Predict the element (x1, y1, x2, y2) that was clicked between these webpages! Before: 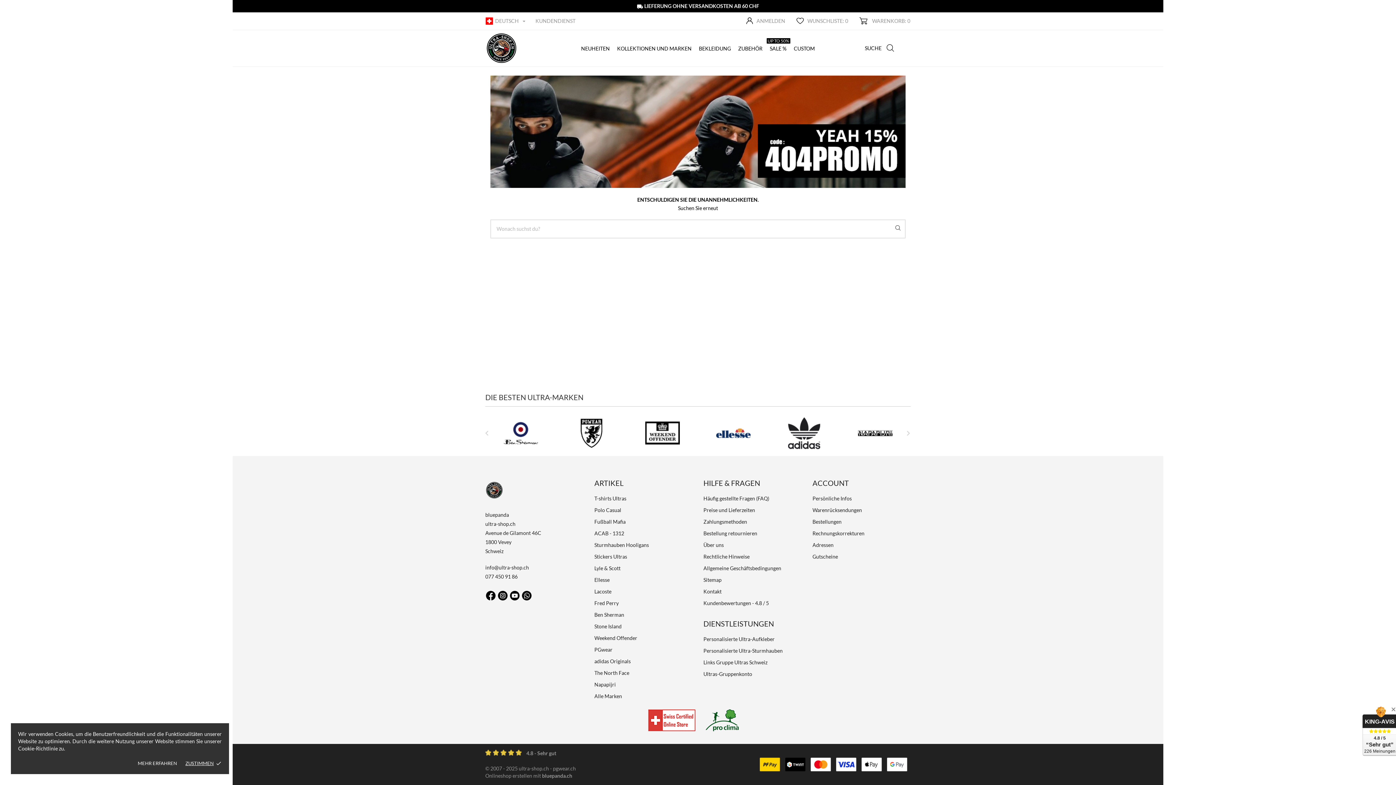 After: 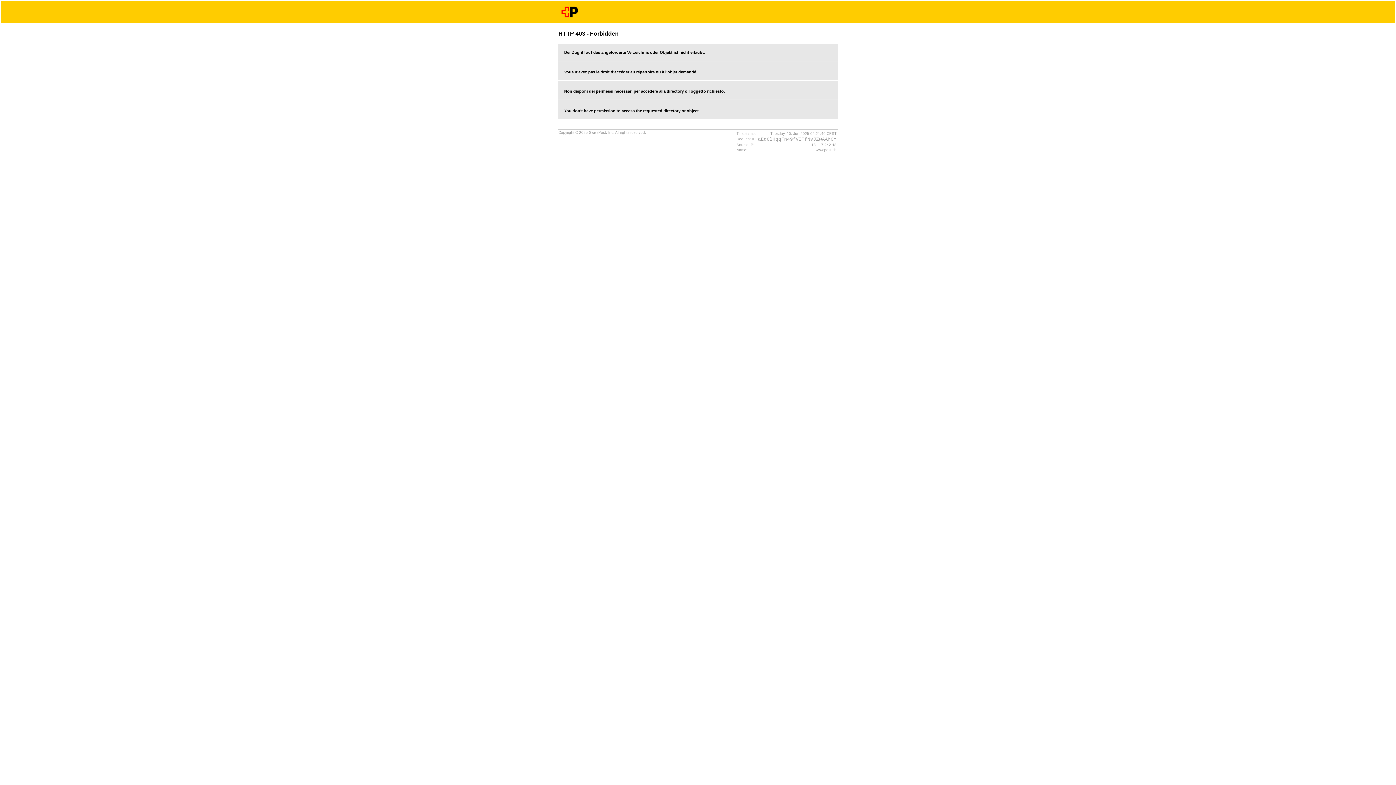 Action: bbox: (705, 710, 738, 716)